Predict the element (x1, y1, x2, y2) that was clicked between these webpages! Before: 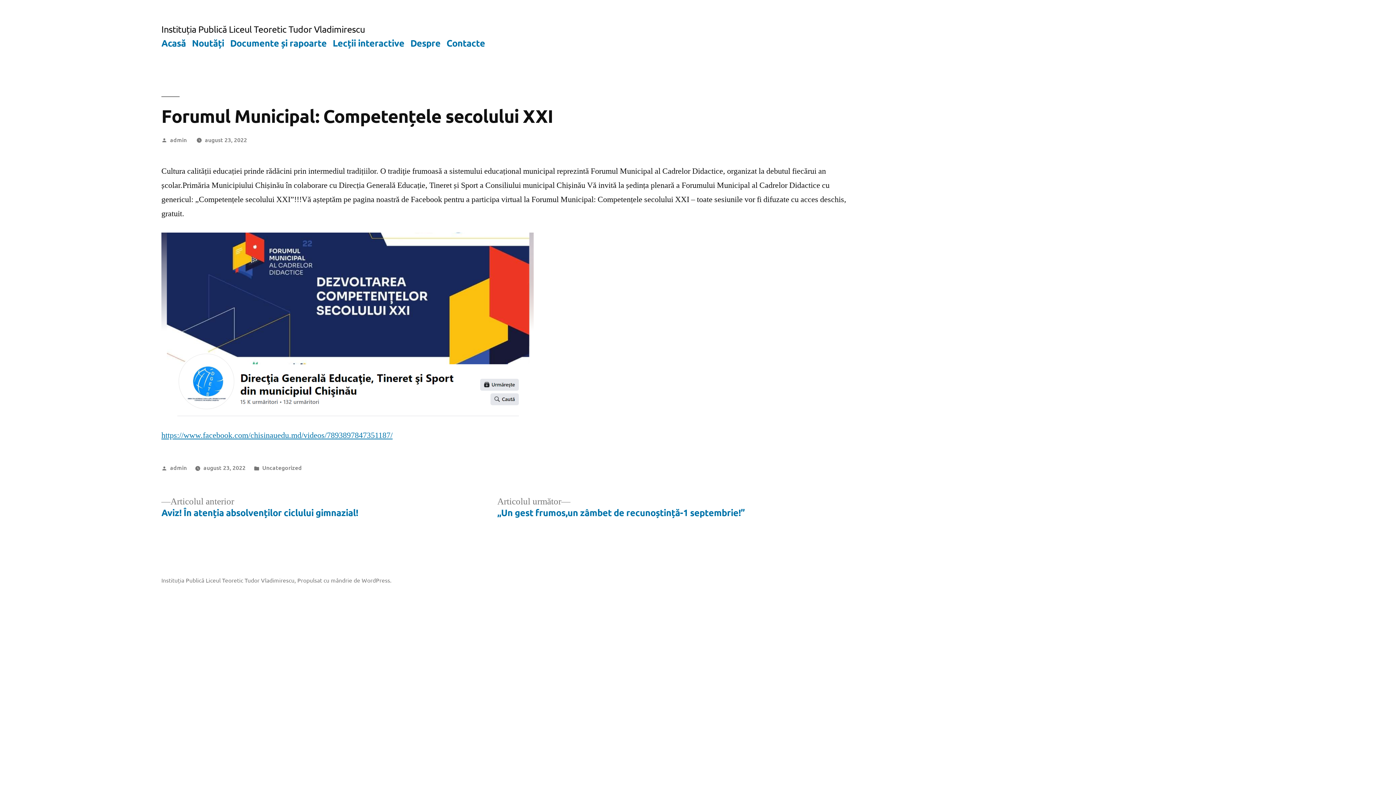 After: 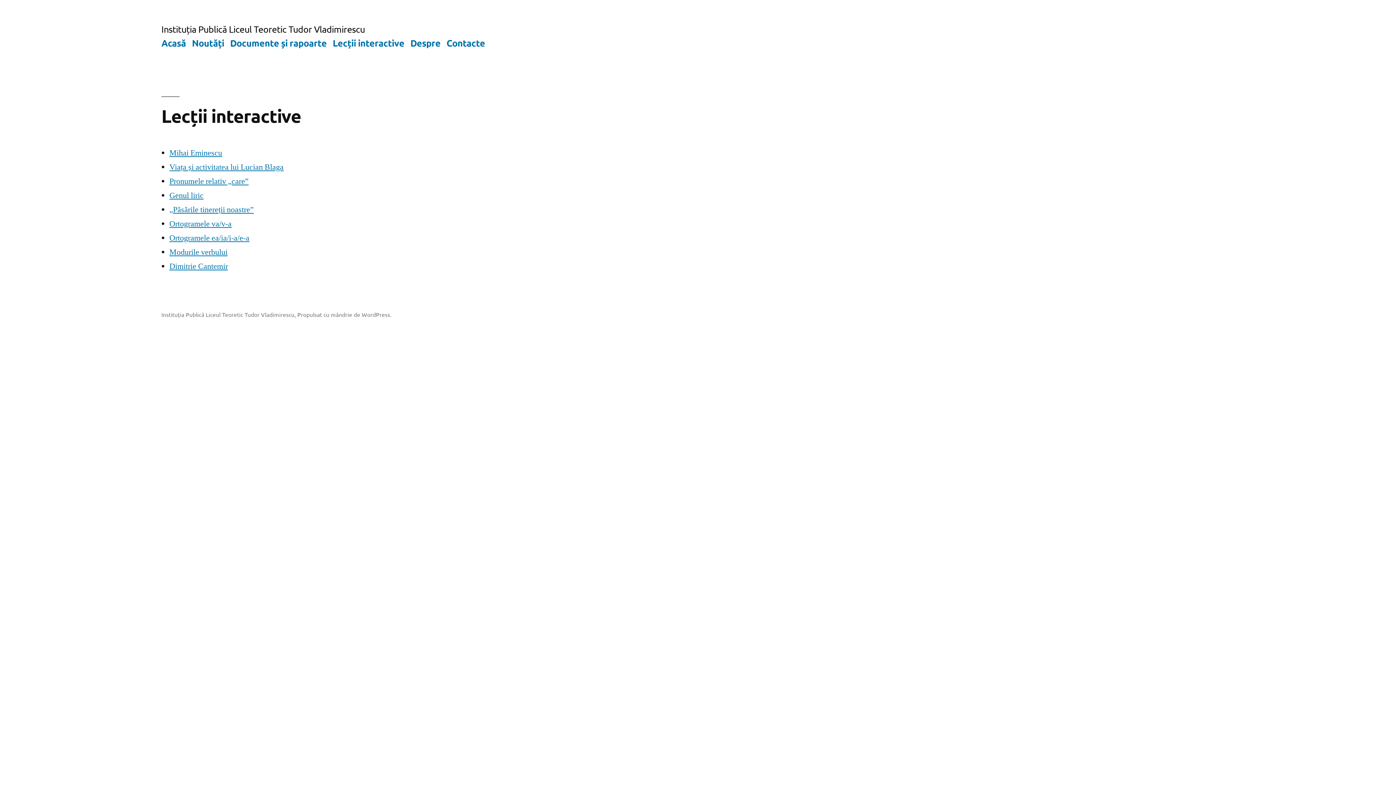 Action: bbox: (332, 36, 404, 48) label: Lecții interactive